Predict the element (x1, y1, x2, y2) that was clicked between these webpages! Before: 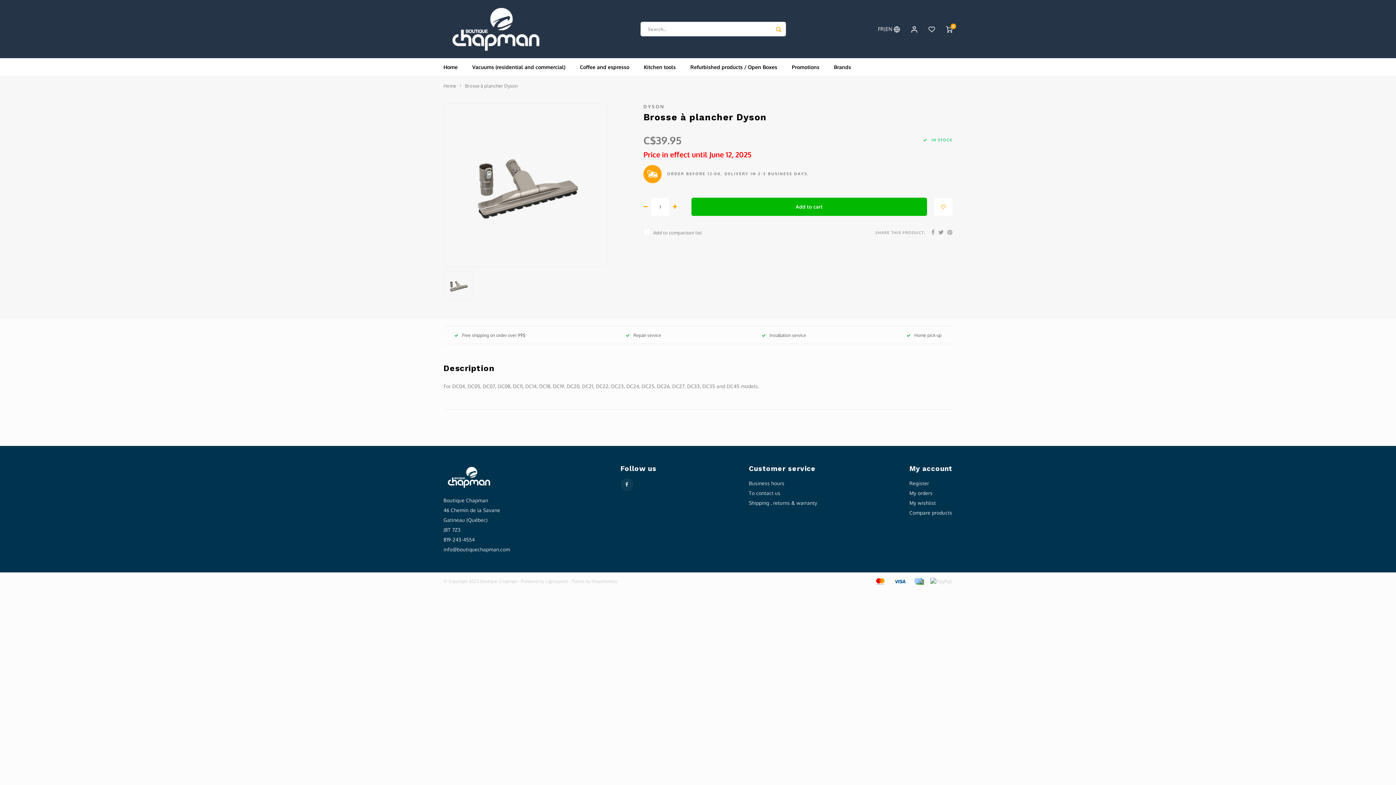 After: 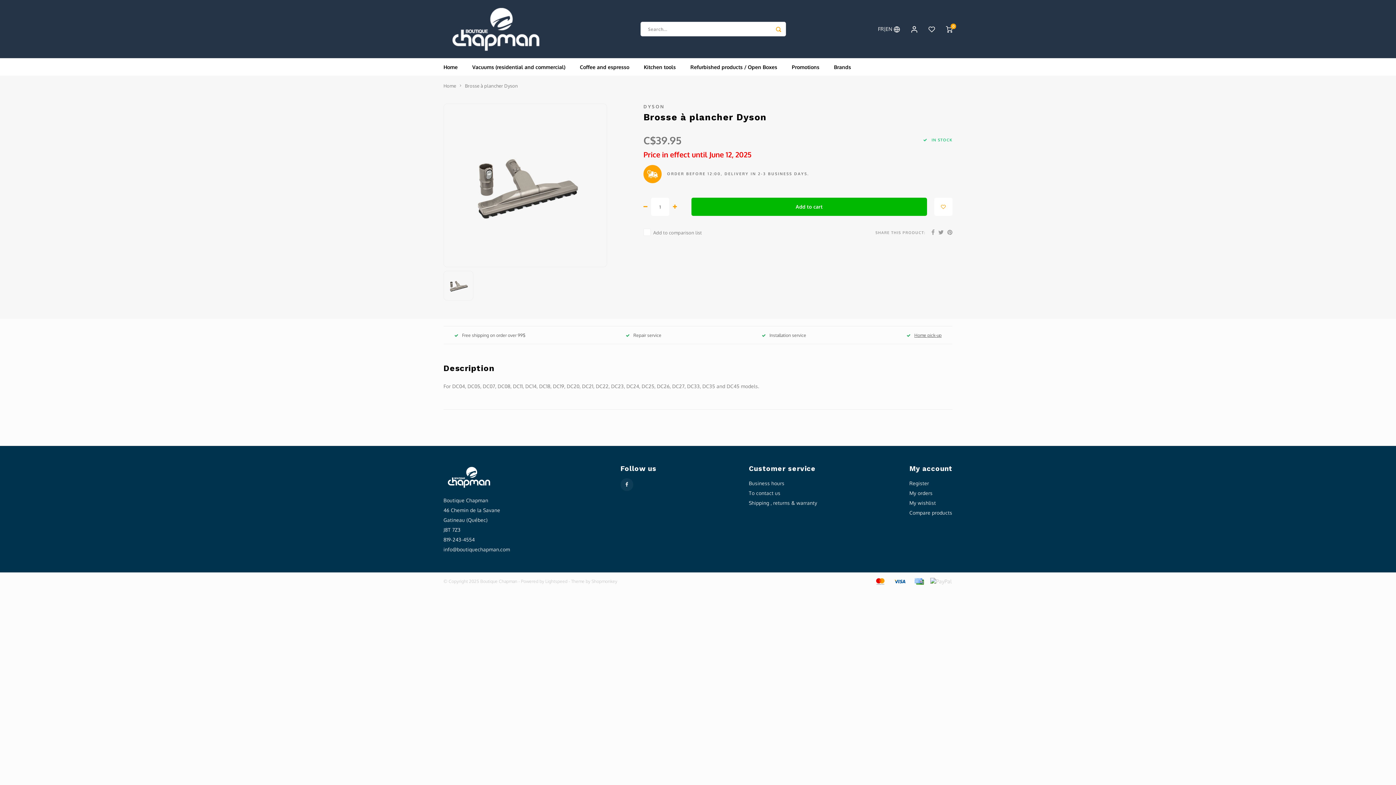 Action: label: Home pick-up bbox: (906, 332, 941, 338)